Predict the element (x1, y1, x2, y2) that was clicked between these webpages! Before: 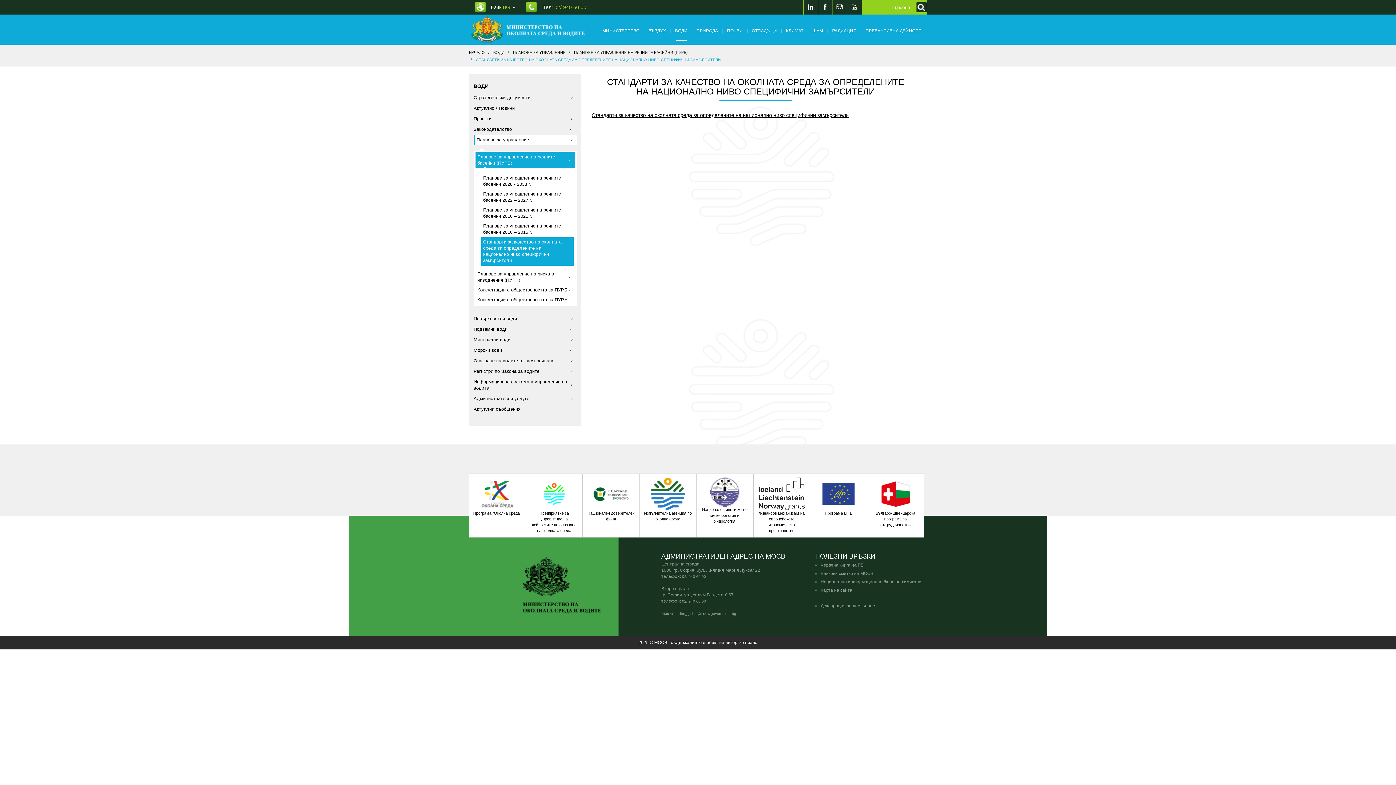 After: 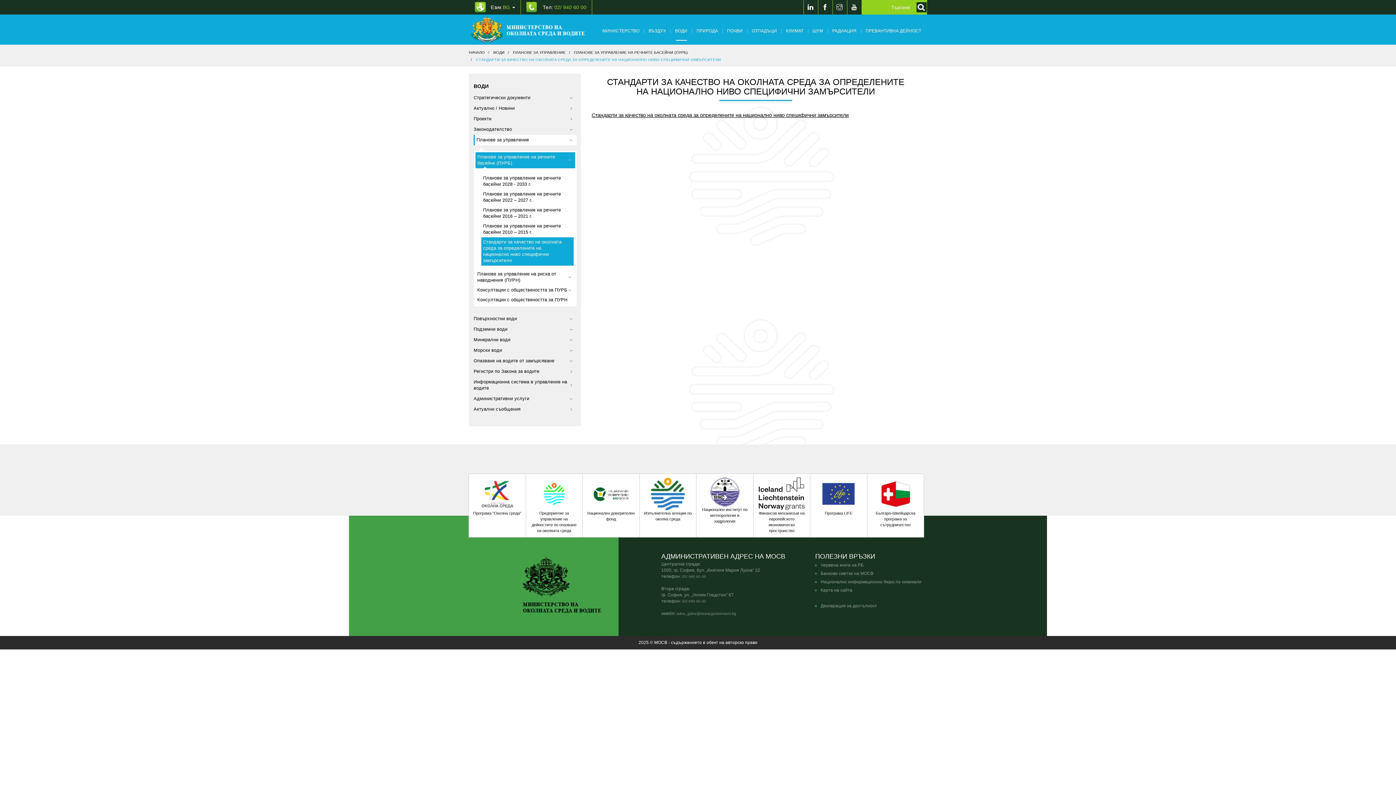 Action: bbox: (818, 0, 832, 14) label: Facebook